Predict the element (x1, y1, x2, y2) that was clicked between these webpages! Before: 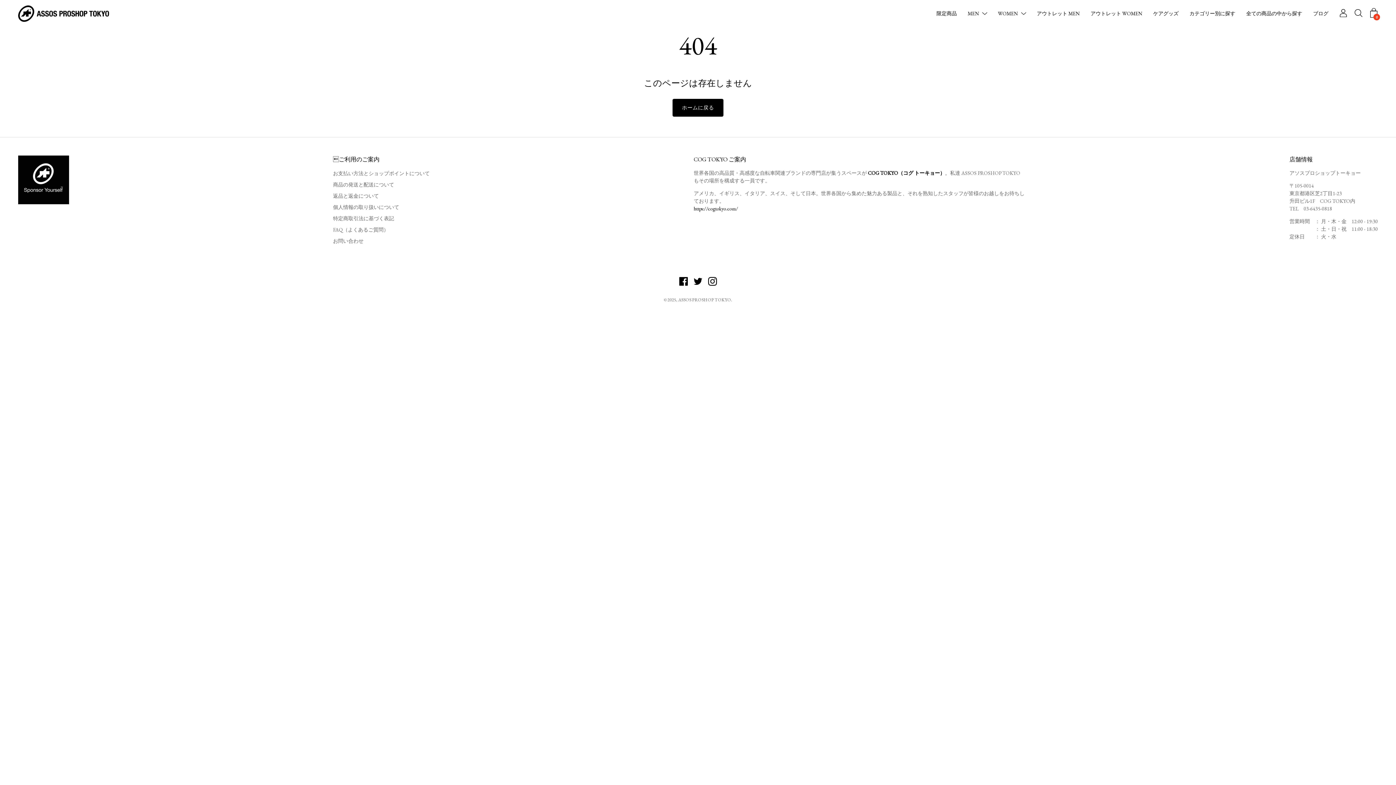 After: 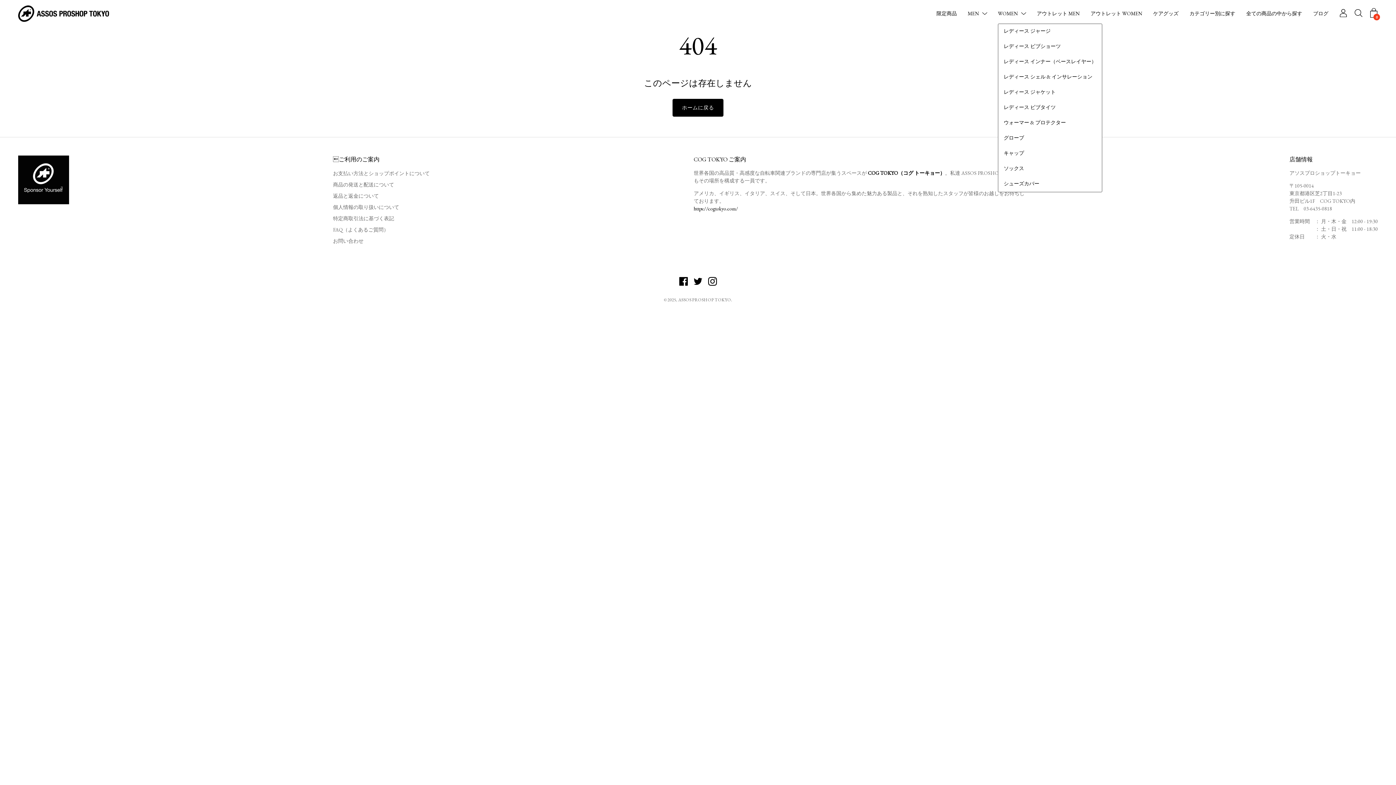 Action: bbox: (998, 9, 1018, 17) label: WOMEN